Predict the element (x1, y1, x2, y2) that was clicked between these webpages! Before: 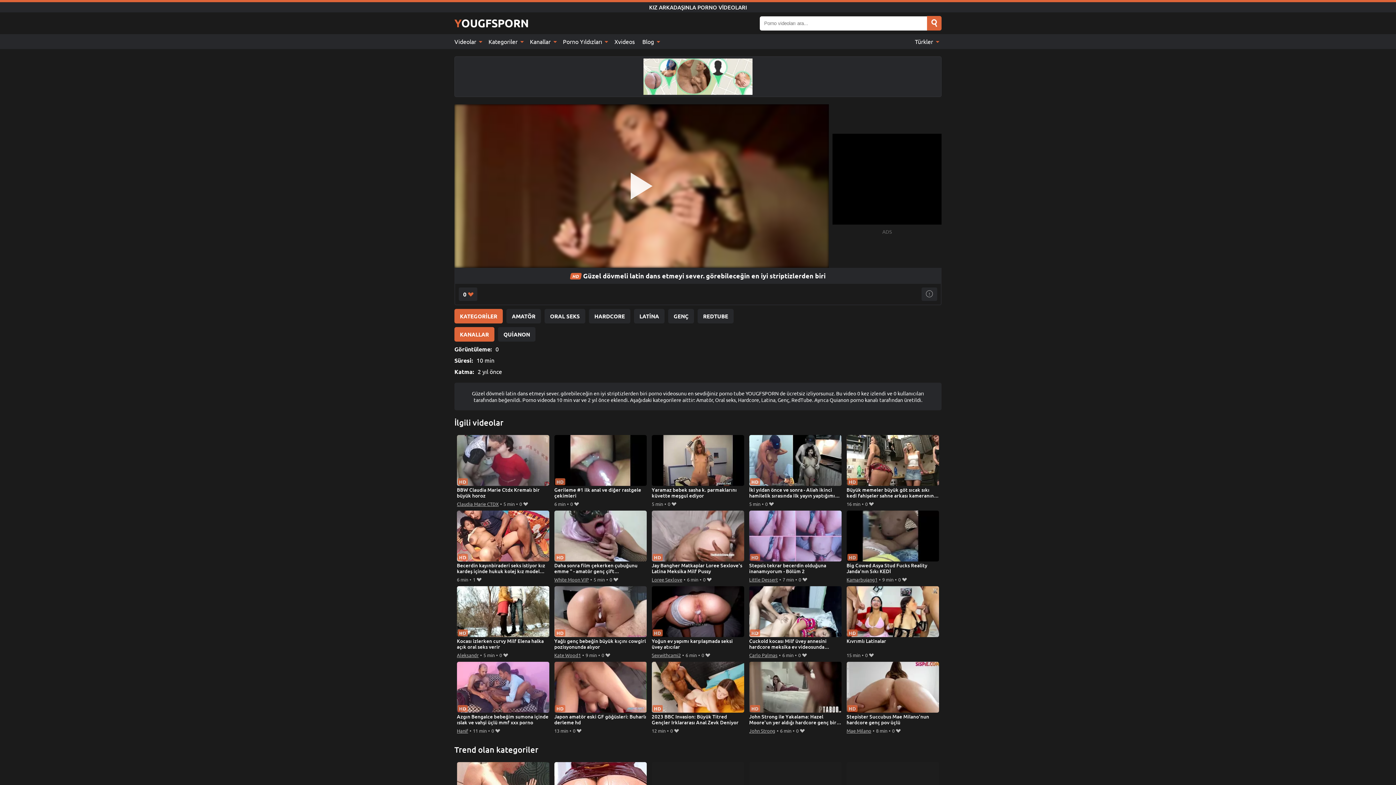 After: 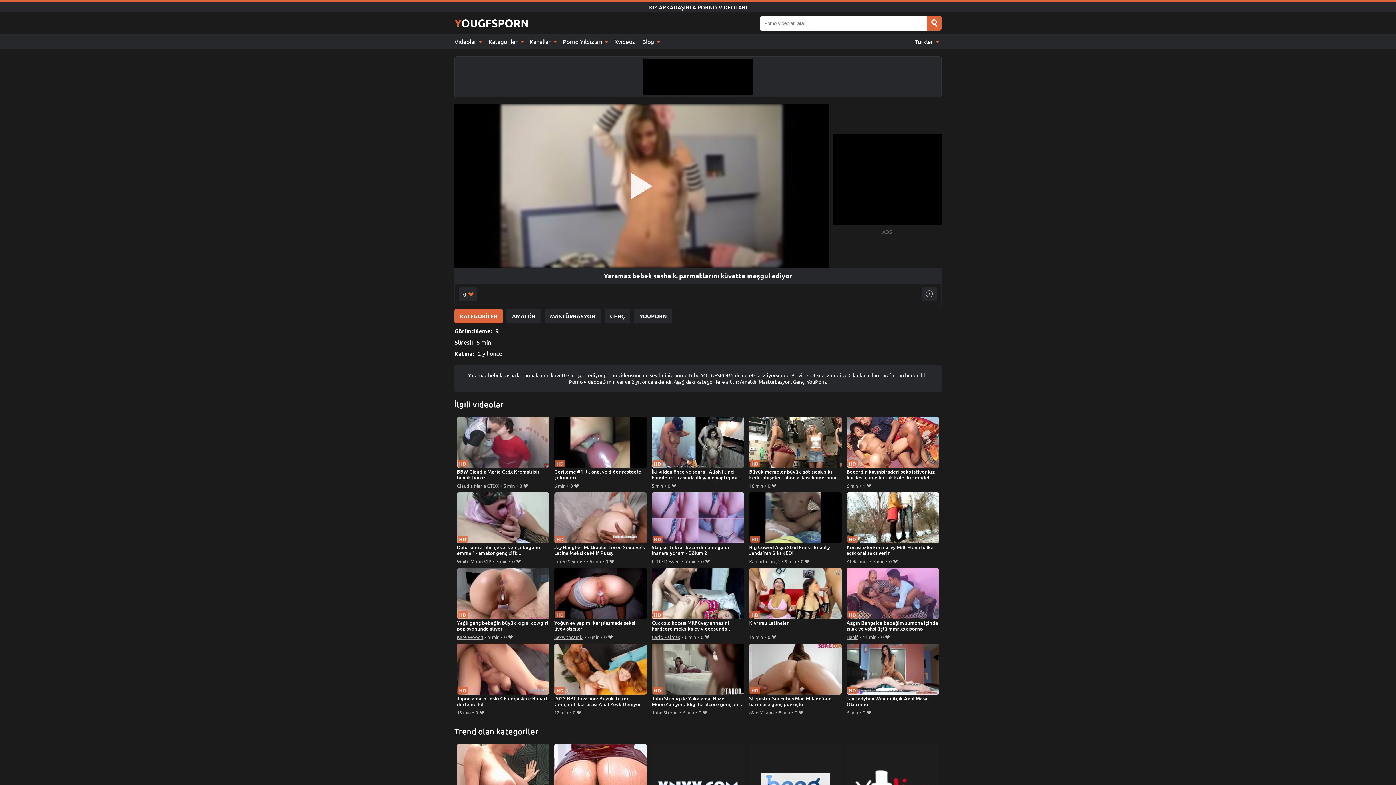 Action: bbox: (651, 435, 744, 499) label: Yaramaz bebek sasha k. parmaklarını küvette meşgul ediyor